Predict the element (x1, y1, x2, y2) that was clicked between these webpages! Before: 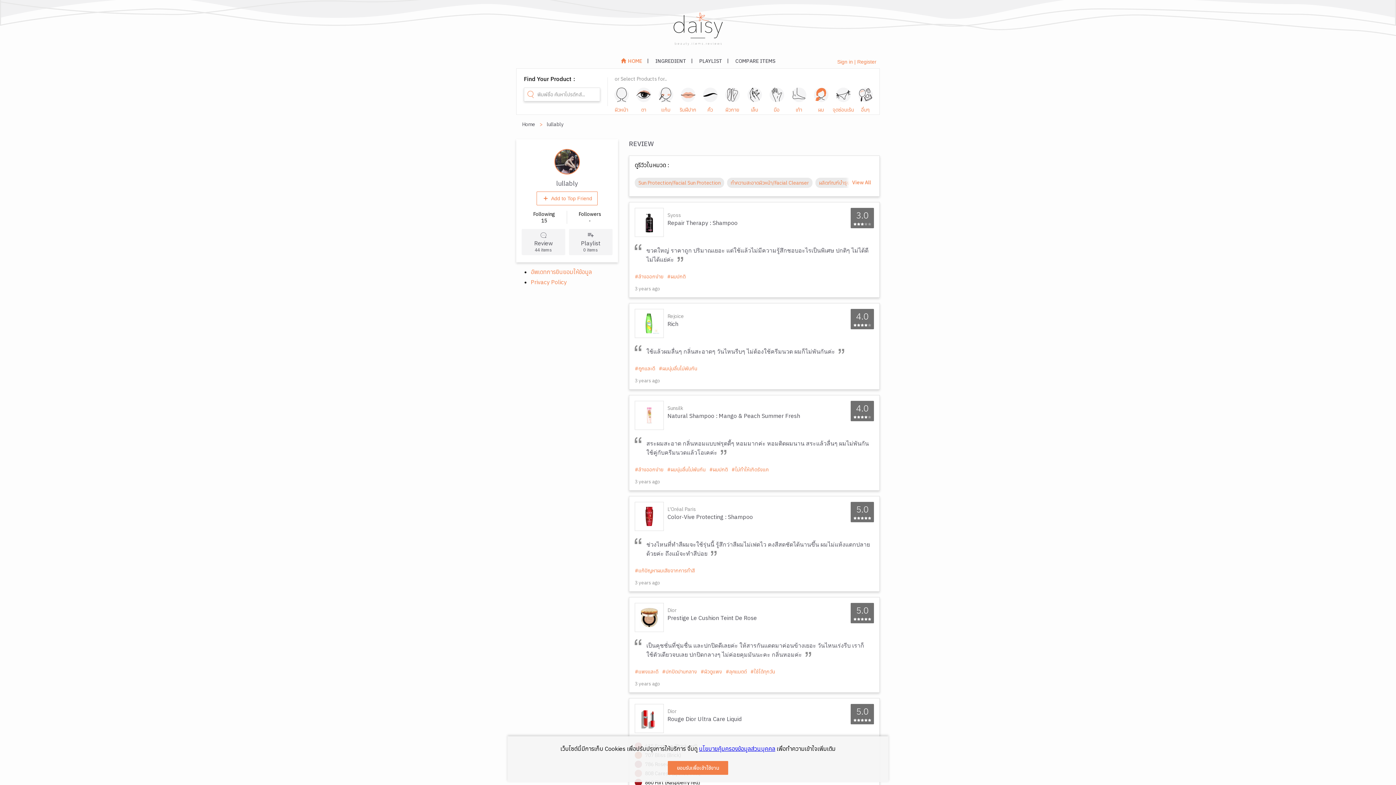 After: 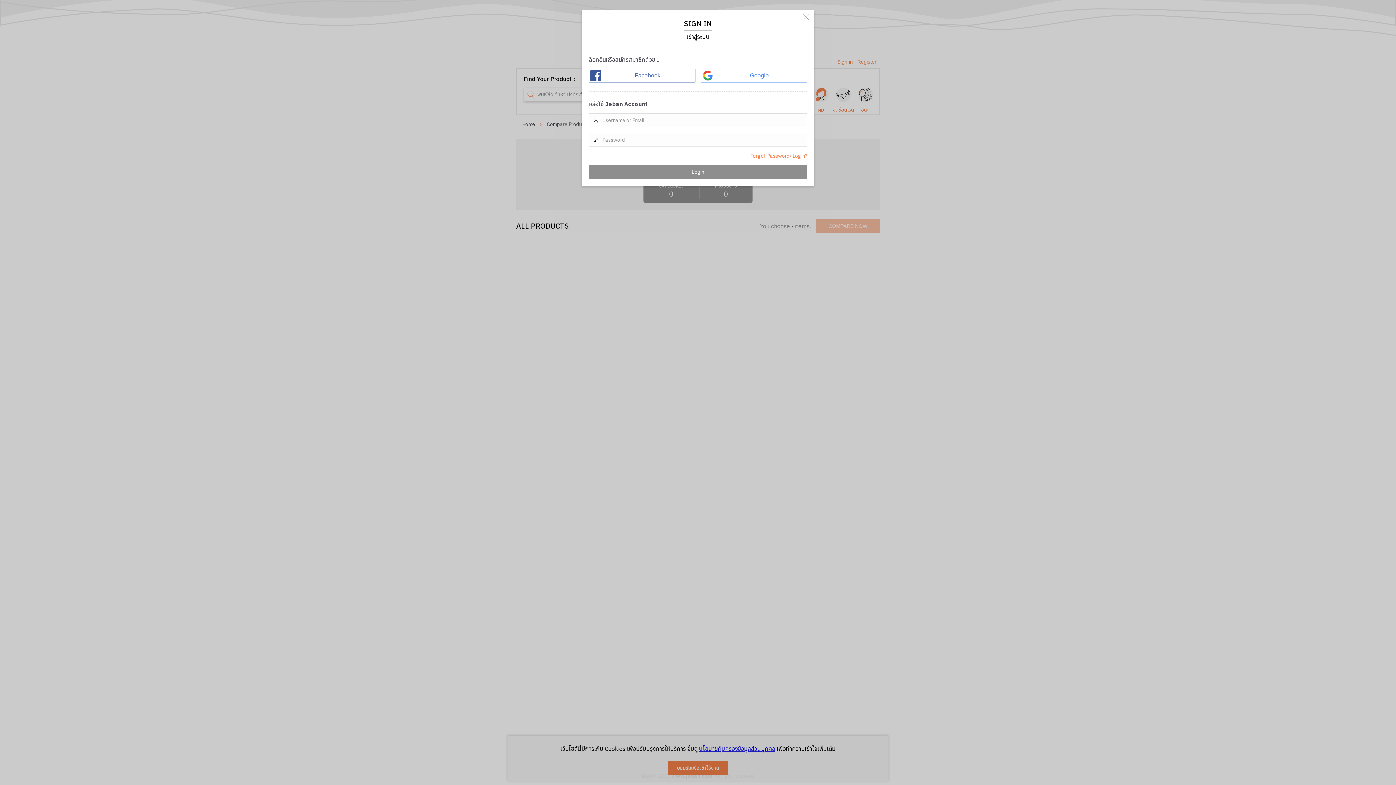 Action: bbox: (735, 54, 775, 68) label: COMPARE ITEMS